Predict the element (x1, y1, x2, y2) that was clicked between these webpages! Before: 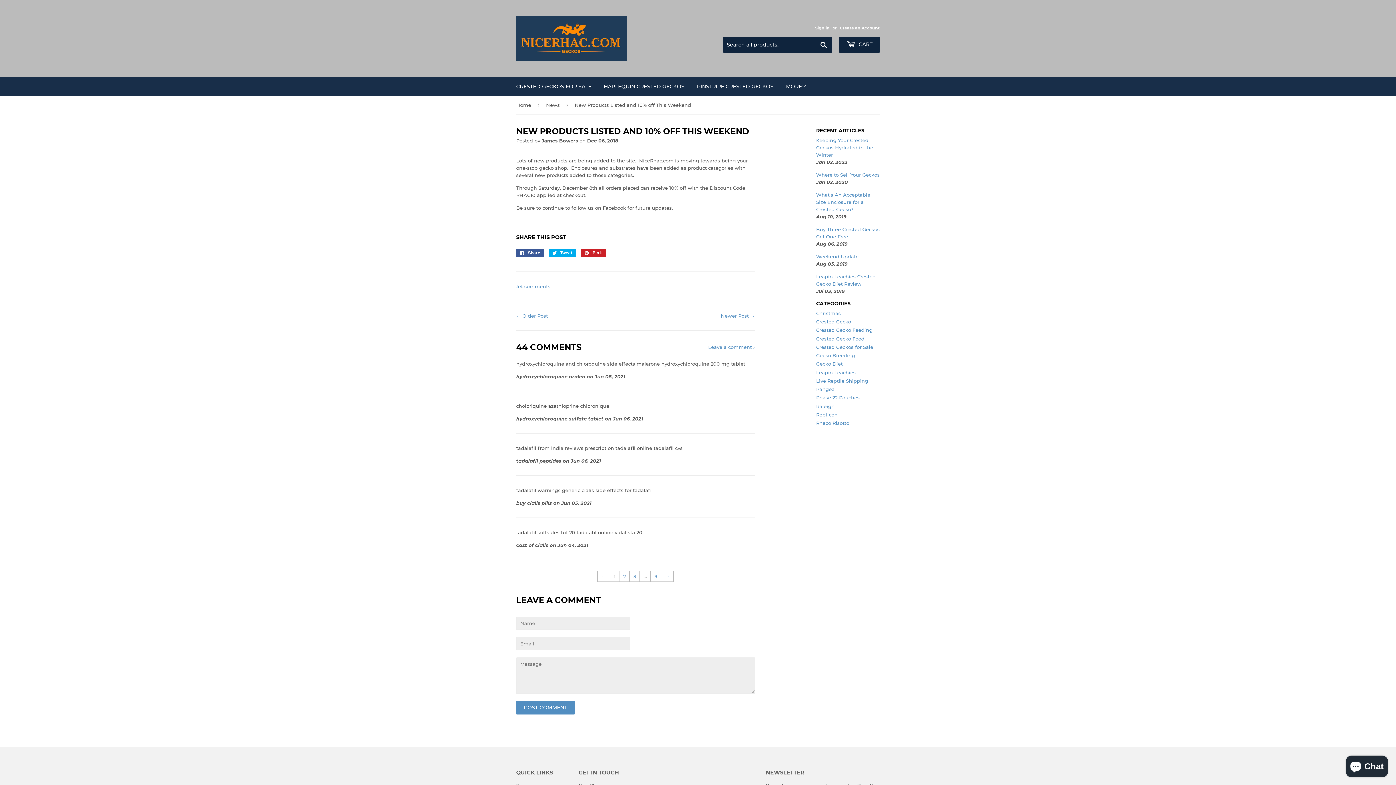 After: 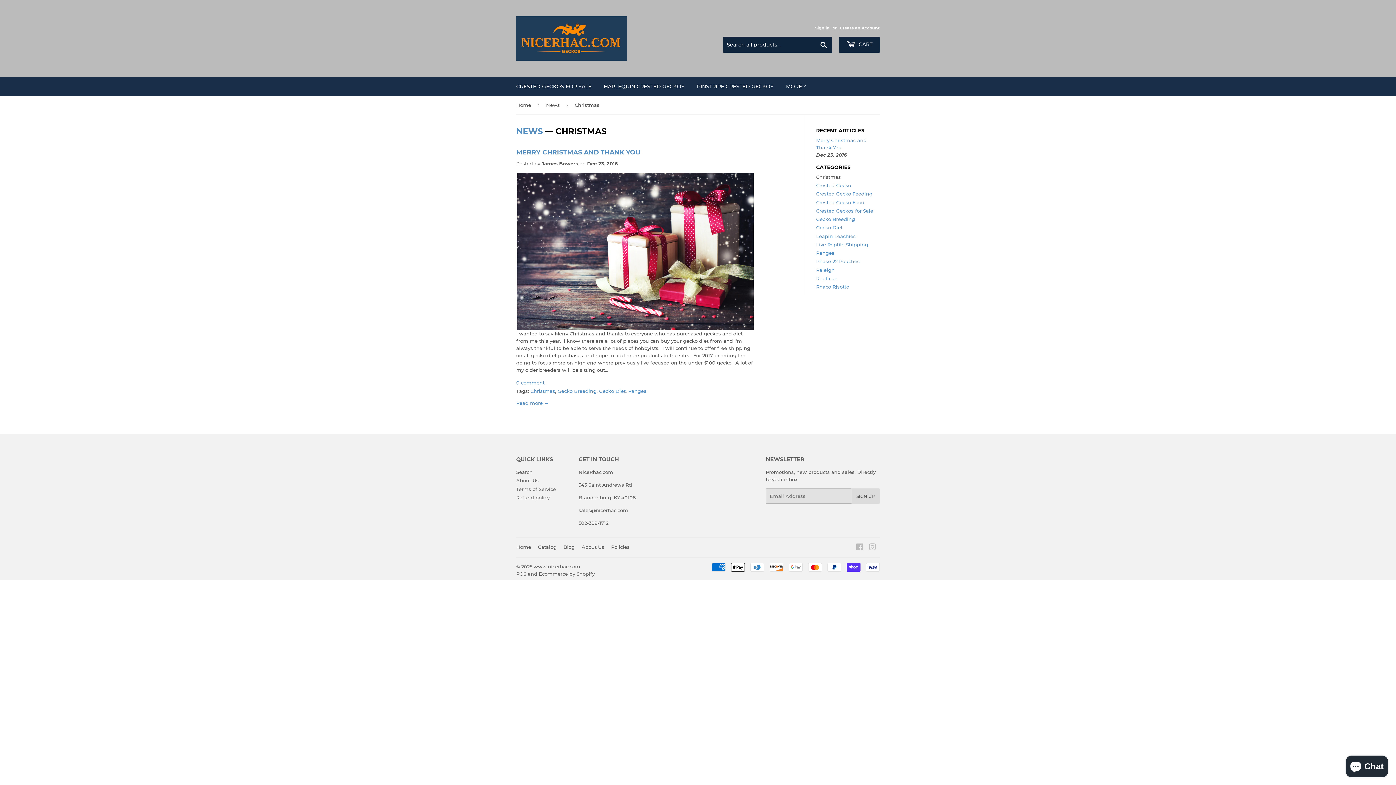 Action: label: Christmas bbox: (816, 310, 841, 316)